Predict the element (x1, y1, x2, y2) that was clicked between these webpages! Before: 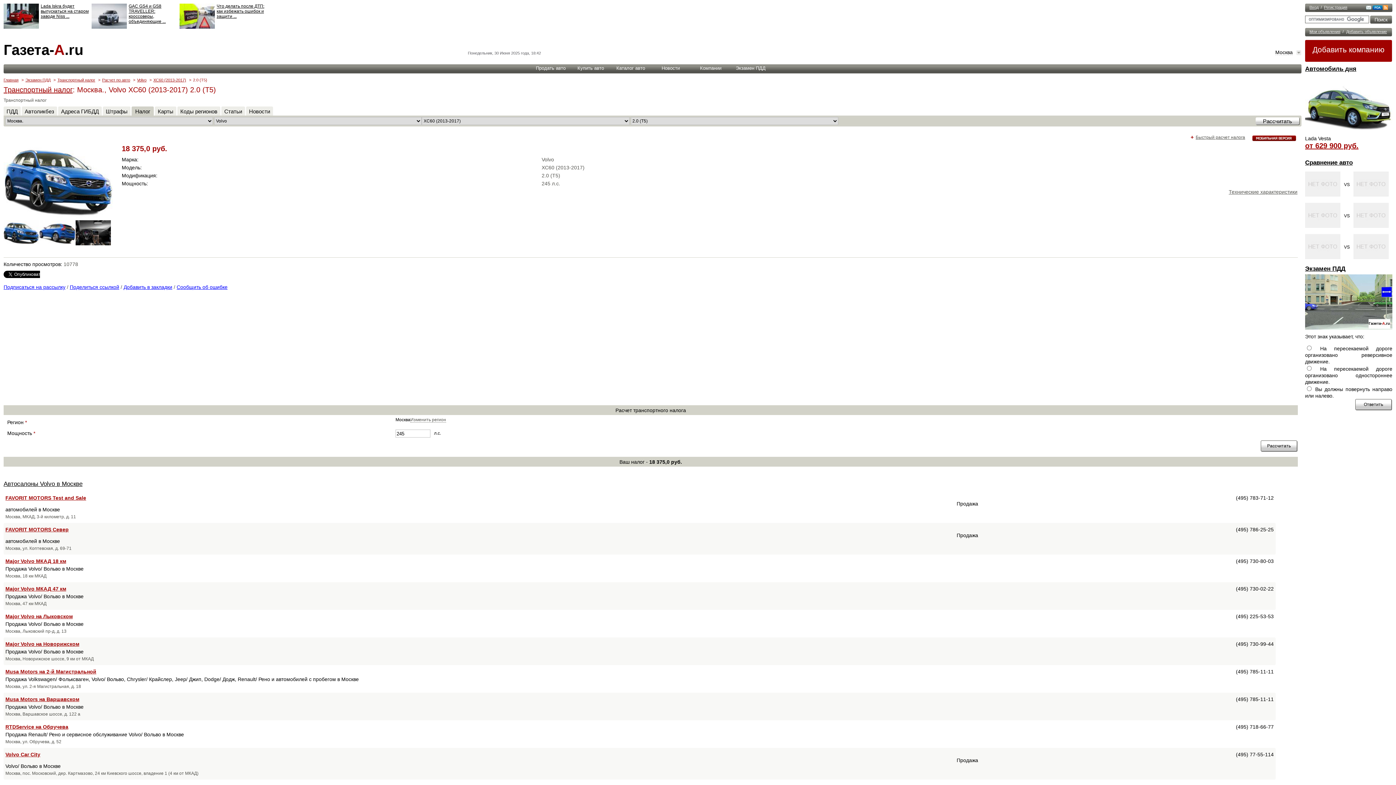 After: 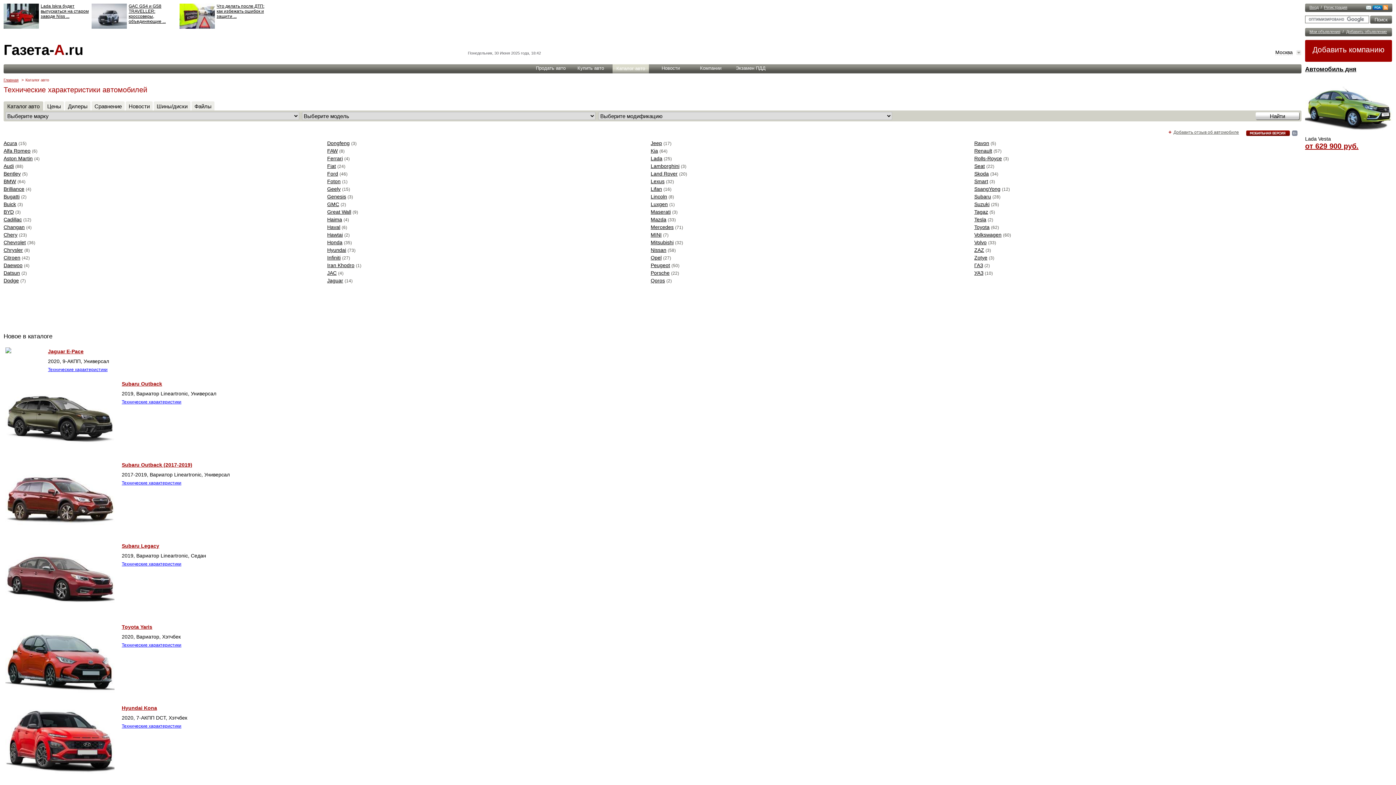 Action: label: Каталог авто bbox: (616, 65, 645, 70)